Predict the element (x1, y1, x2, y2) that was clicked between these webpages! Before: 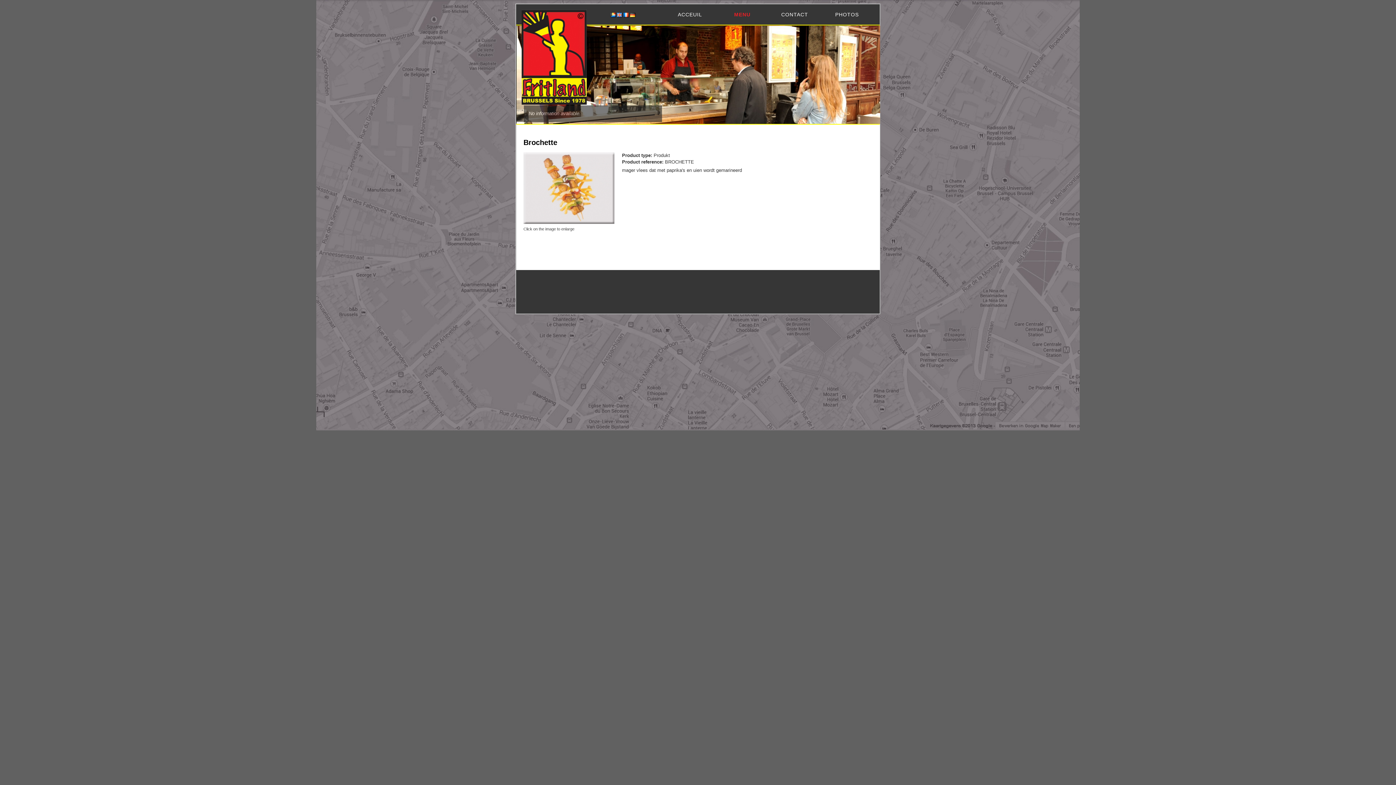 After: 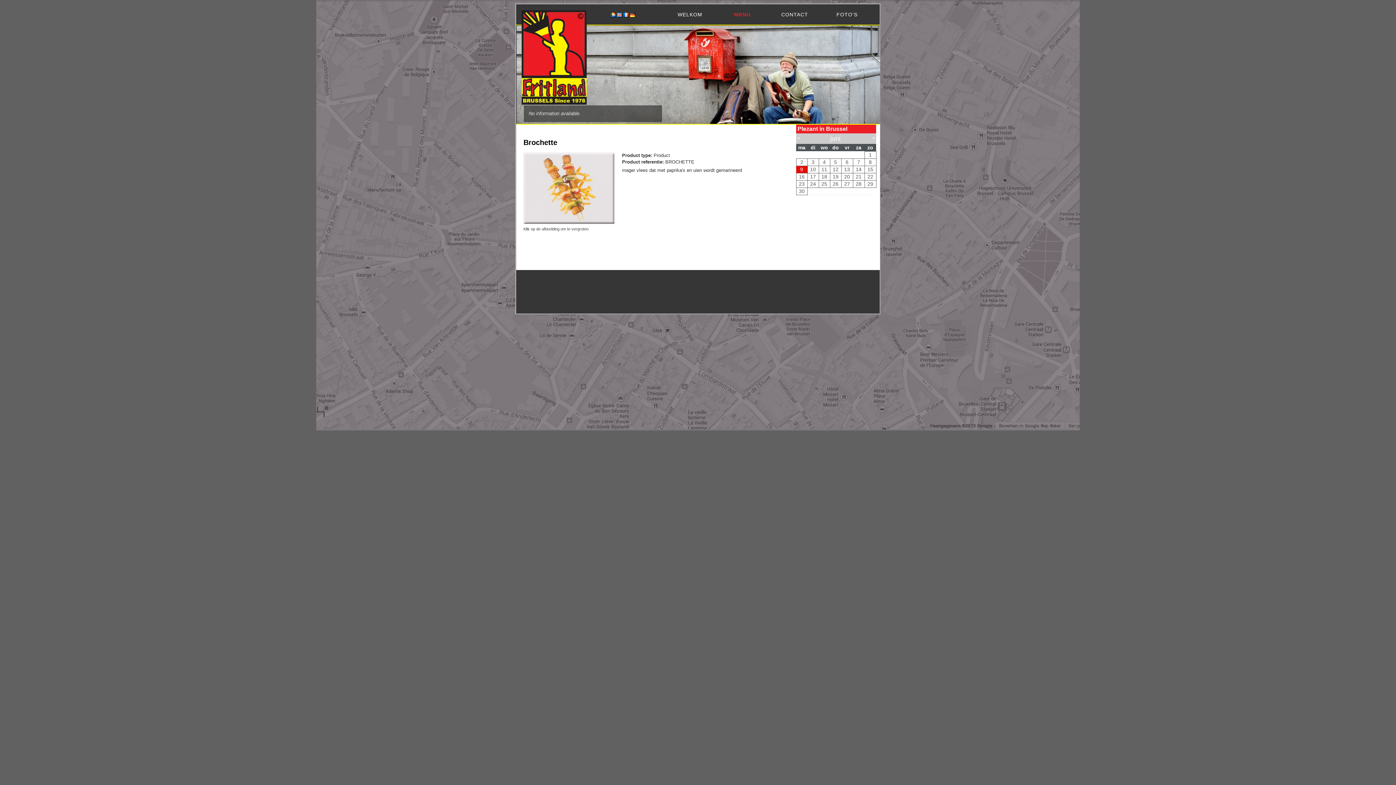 Action: bbox: (610, 14, 616, 19)